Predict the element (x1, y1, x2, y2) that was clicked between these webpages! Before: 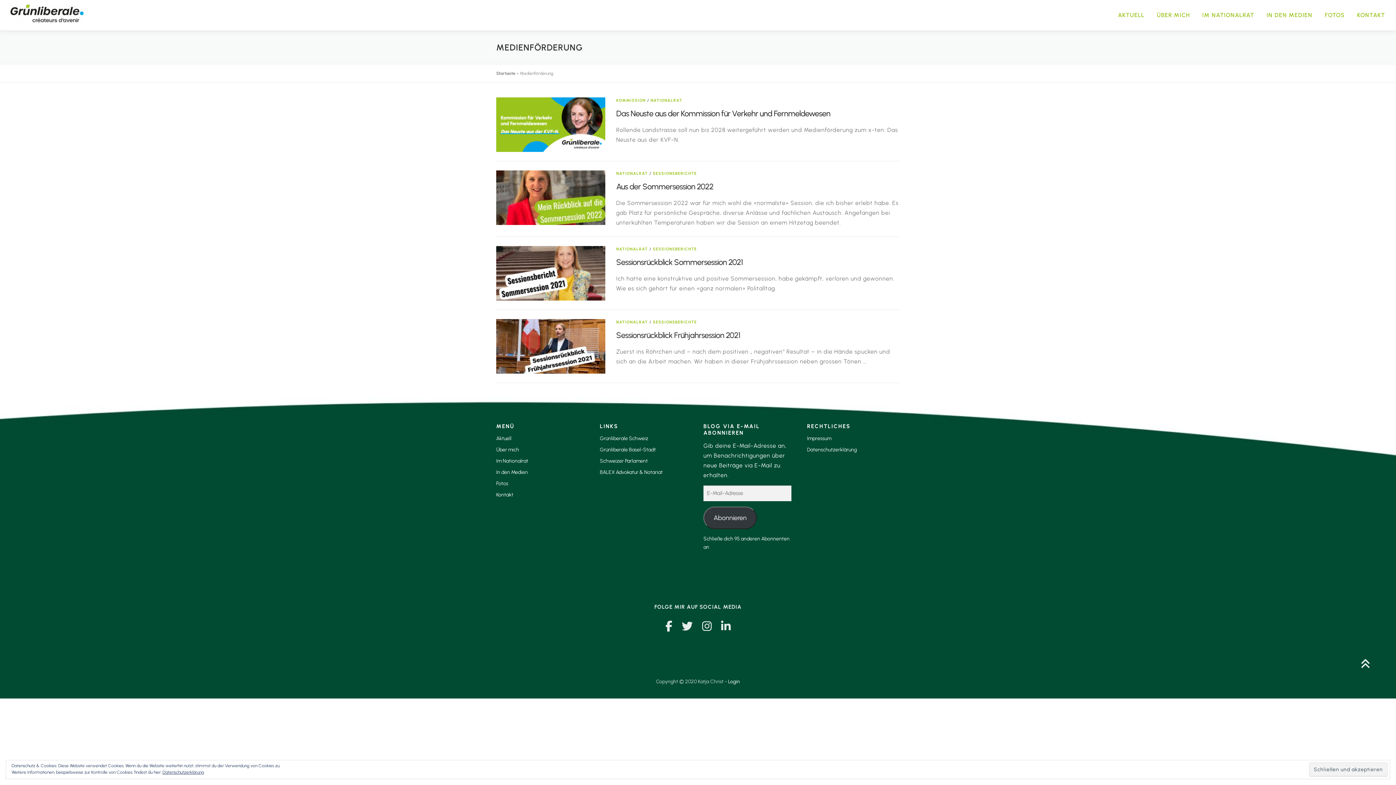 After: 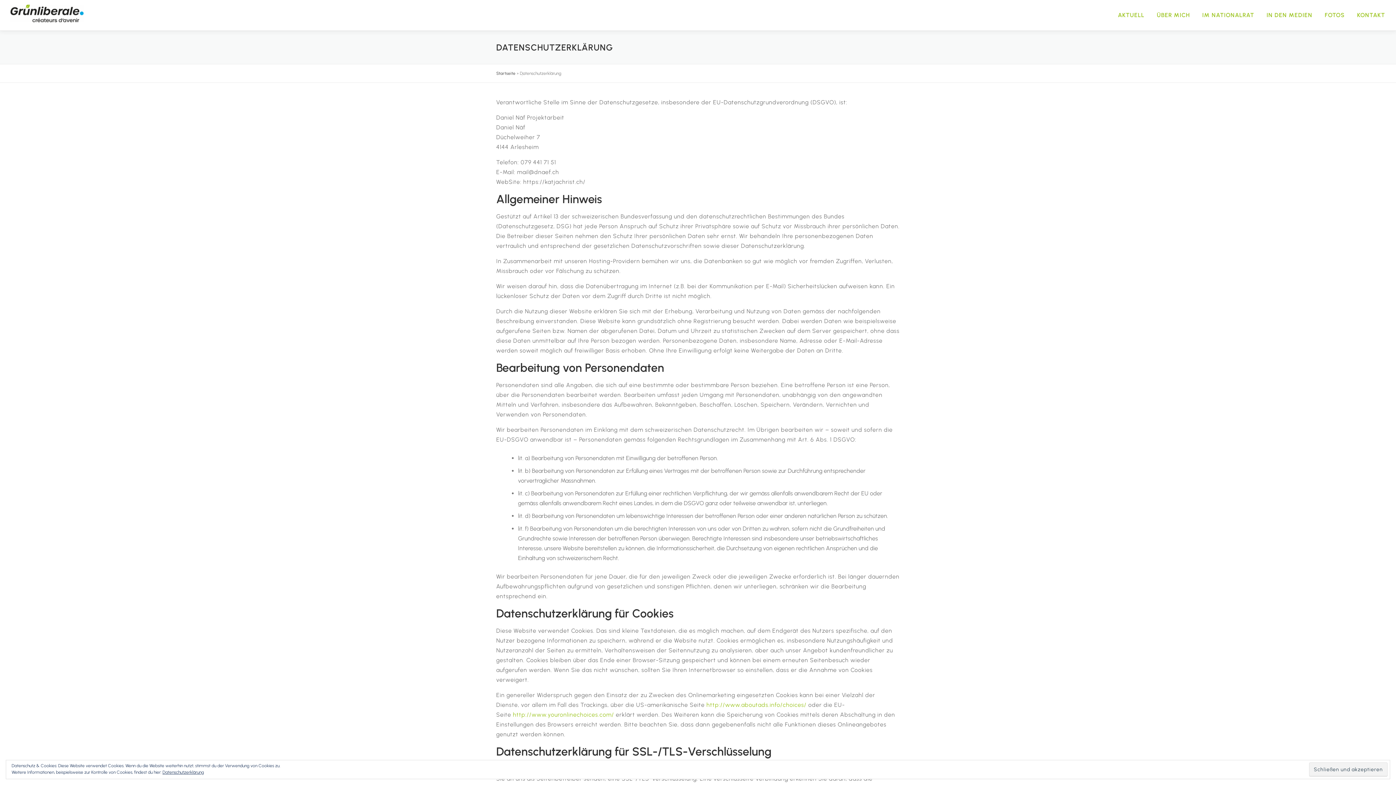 Action: bbox: (807, 446, 857, 453) label: Datenschutzerklärung